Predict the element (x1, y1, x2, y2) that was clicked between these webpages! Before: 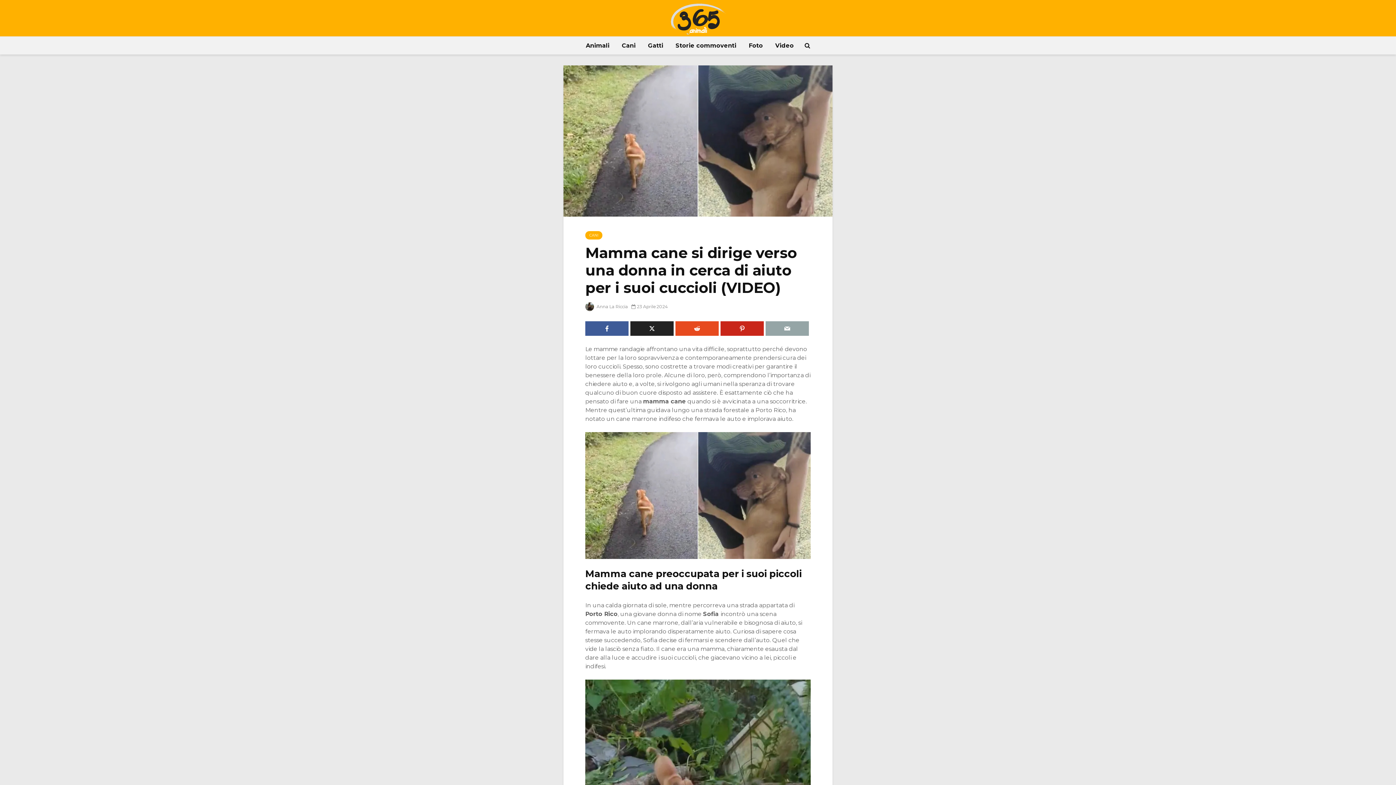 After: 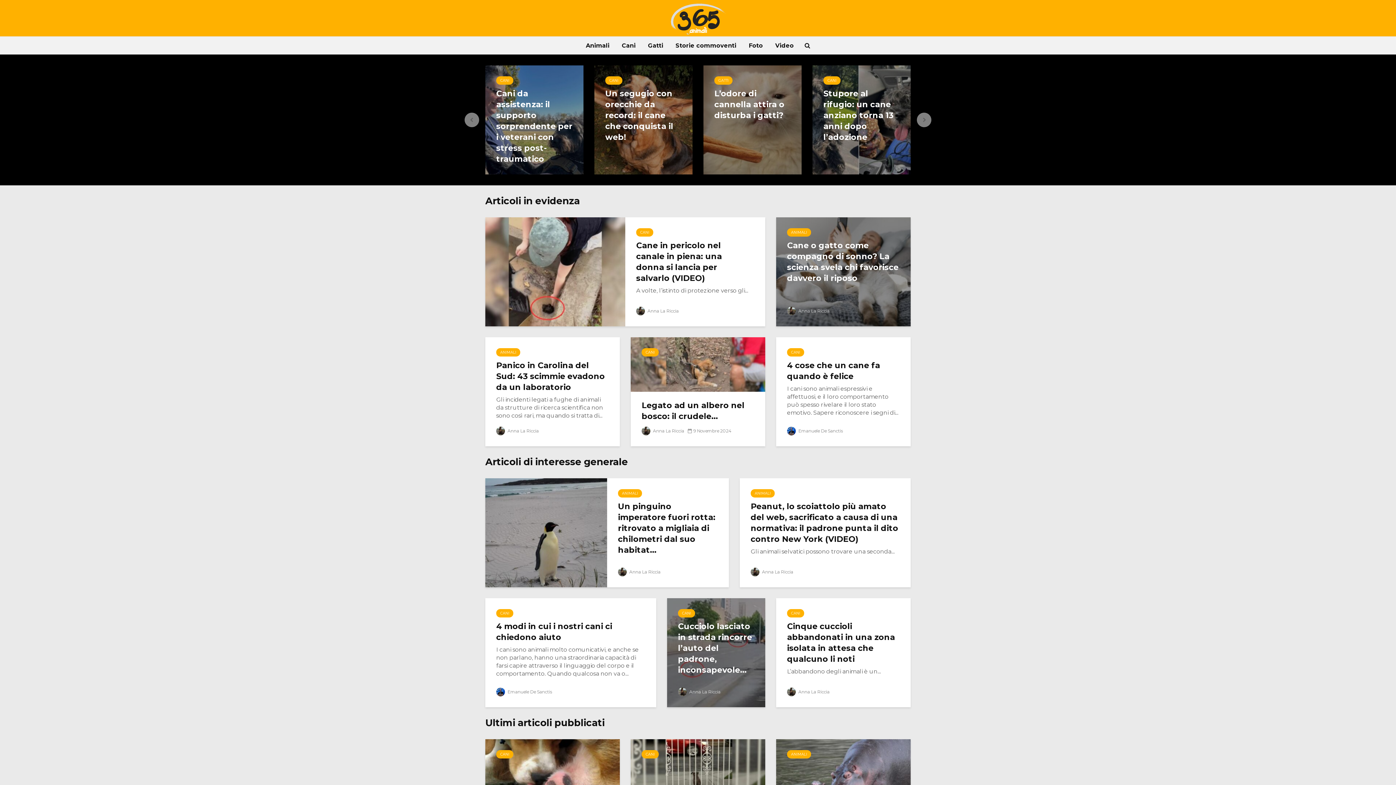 Action: bbox: (669, 14, 727, 21)